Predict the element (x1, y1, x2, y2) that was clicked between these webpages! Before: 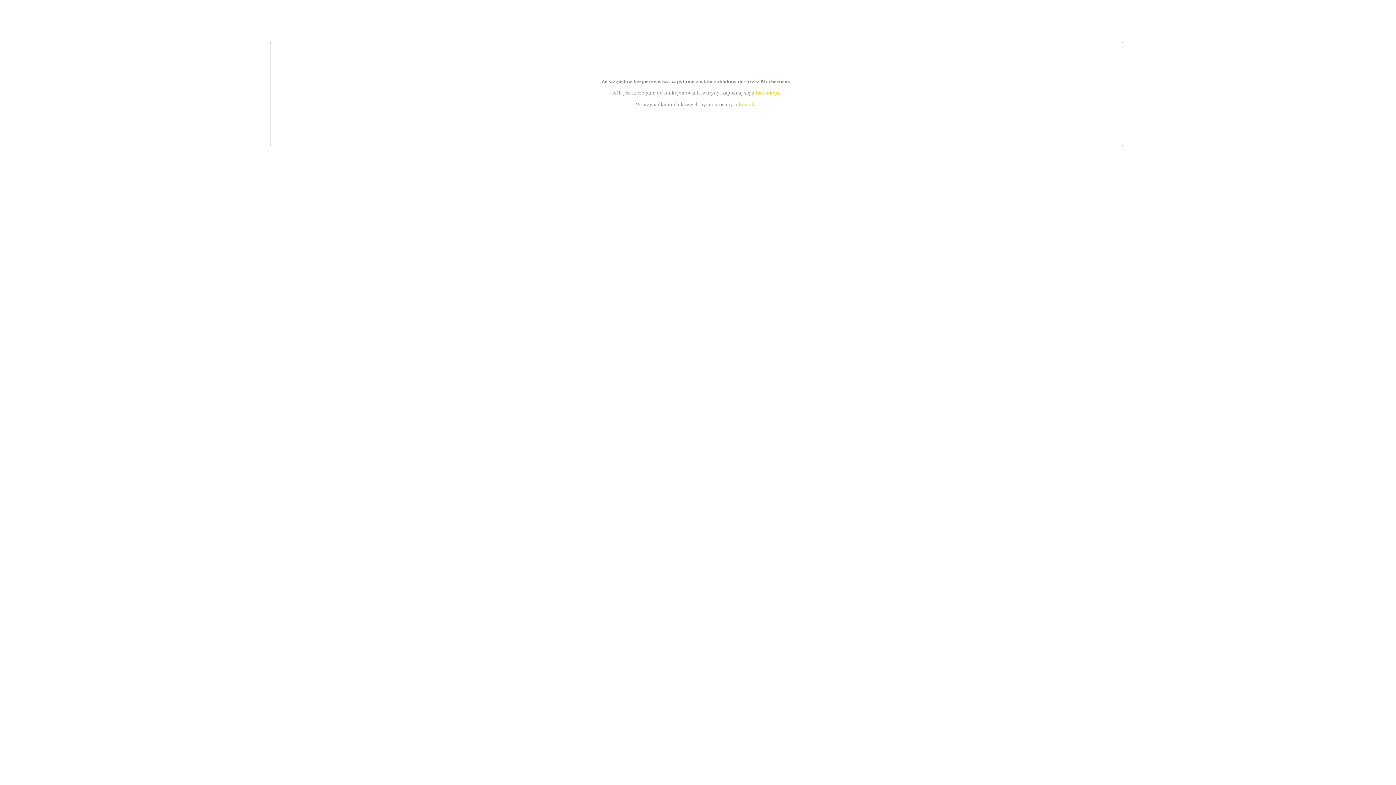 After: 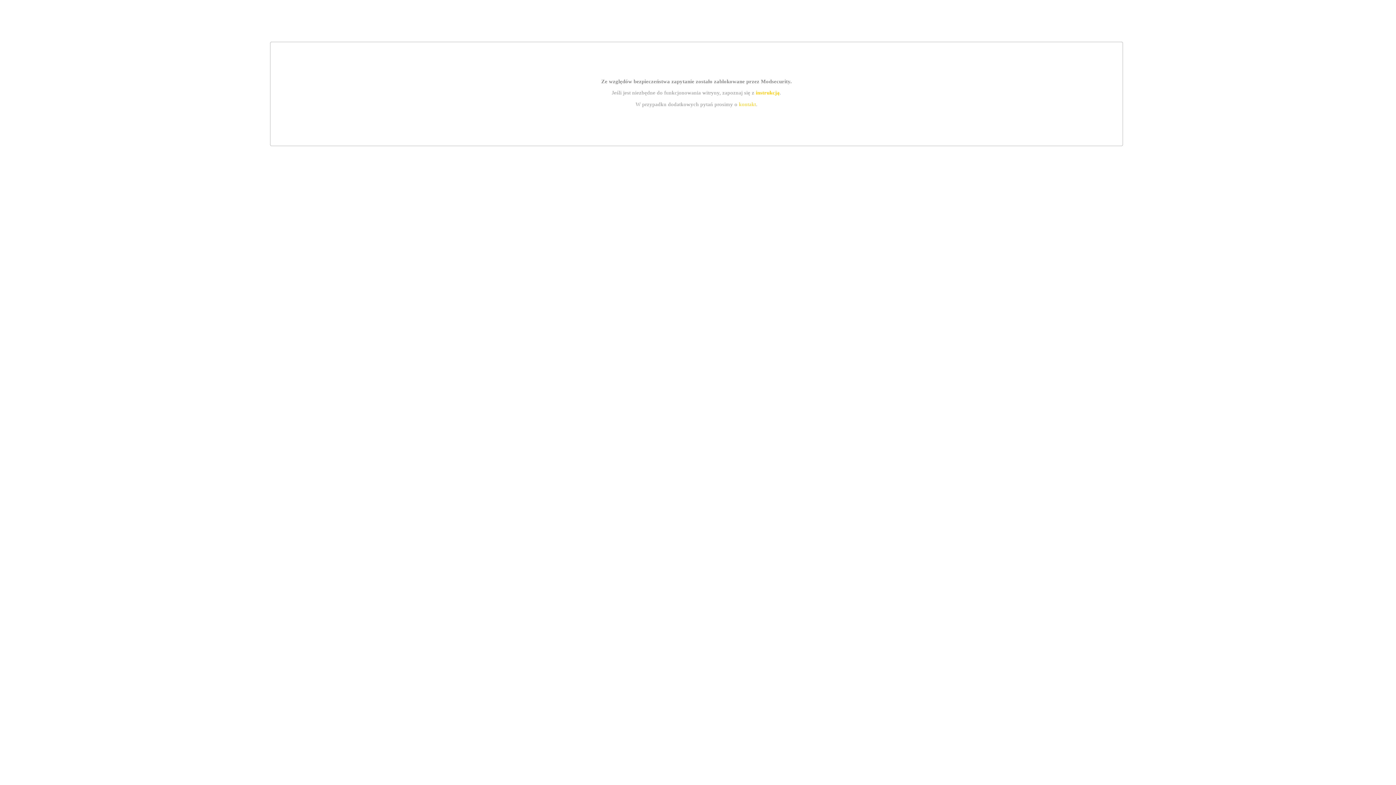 Action: bbox: (739, 101, 756, 107) label: kontakt